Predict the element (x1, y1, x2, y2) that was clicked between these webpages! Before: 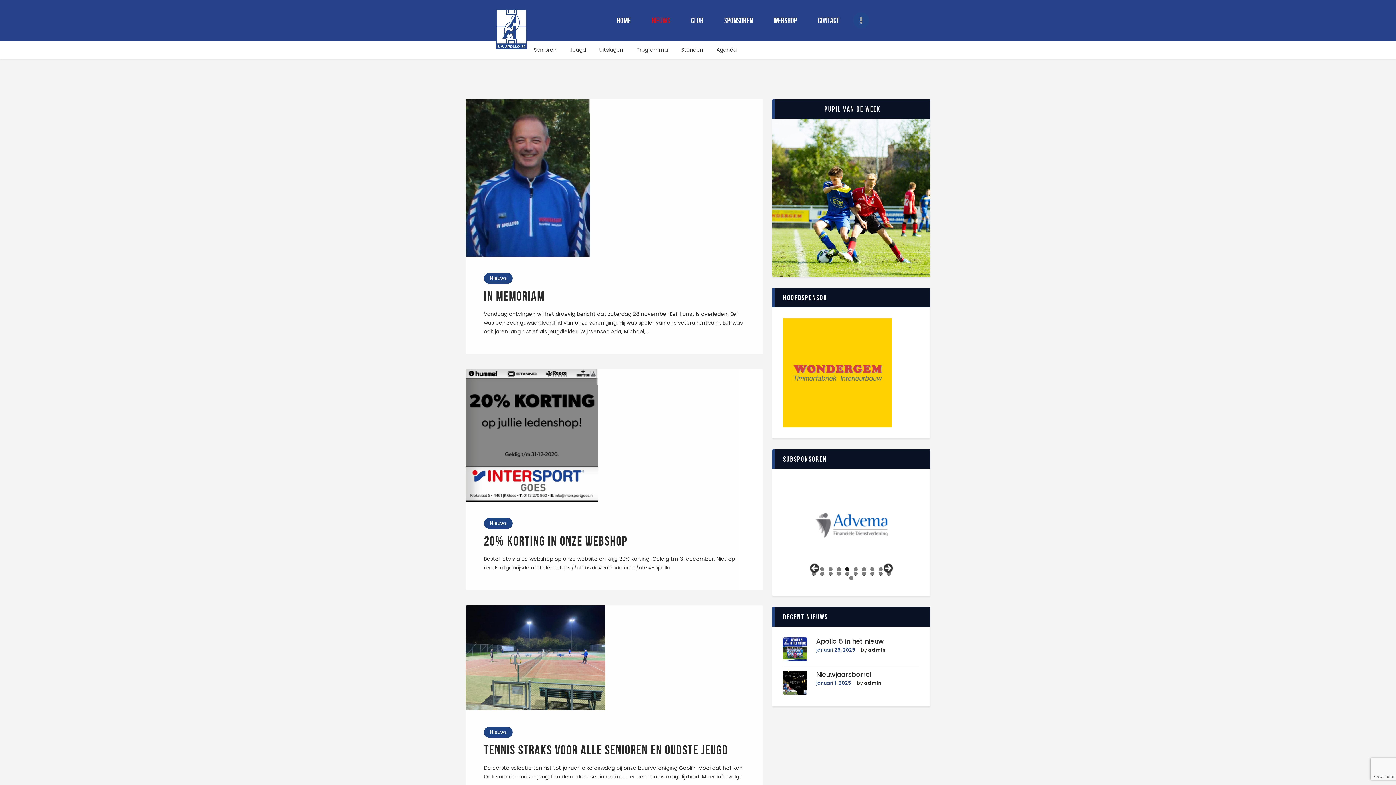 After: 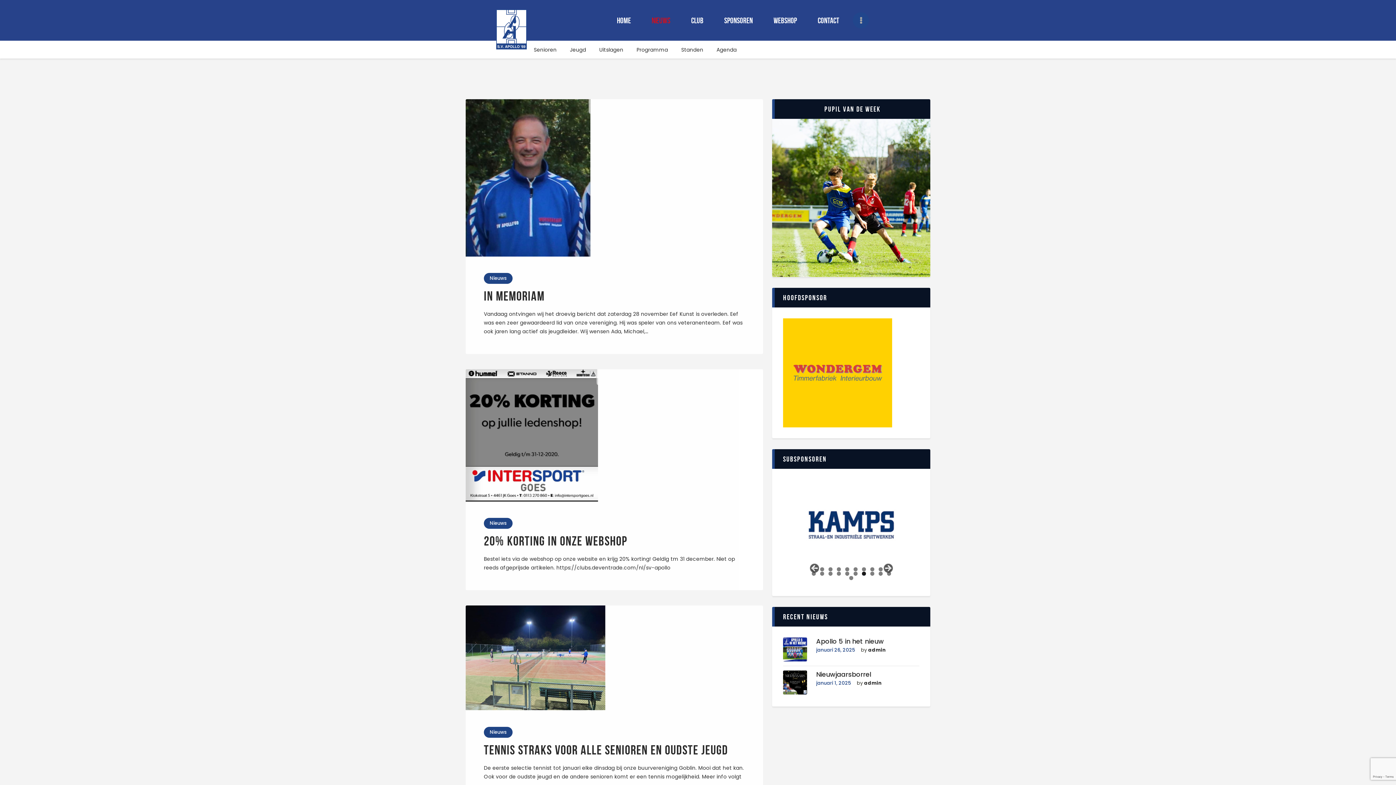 Action: bbox: (862, 571, 866, 575) label: Show slide 17 of 21